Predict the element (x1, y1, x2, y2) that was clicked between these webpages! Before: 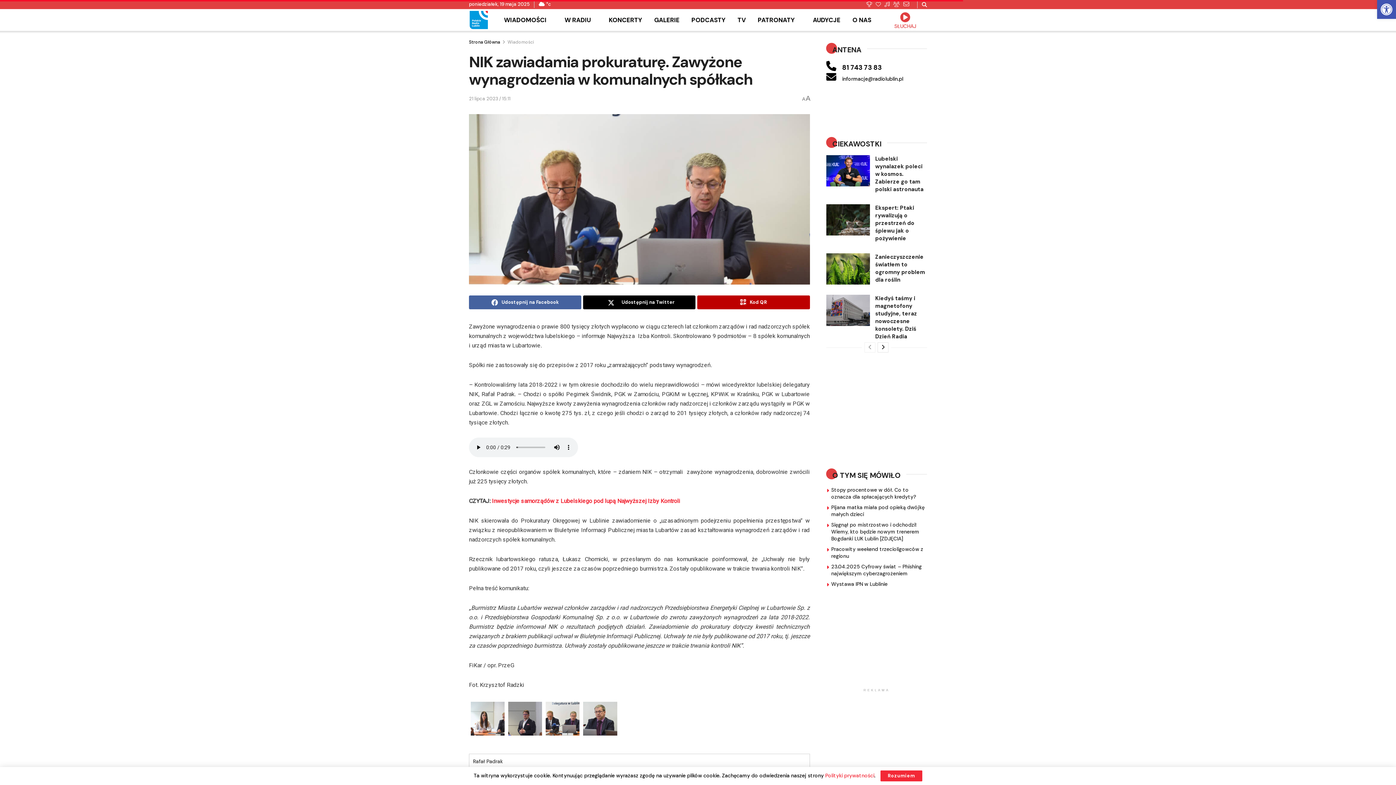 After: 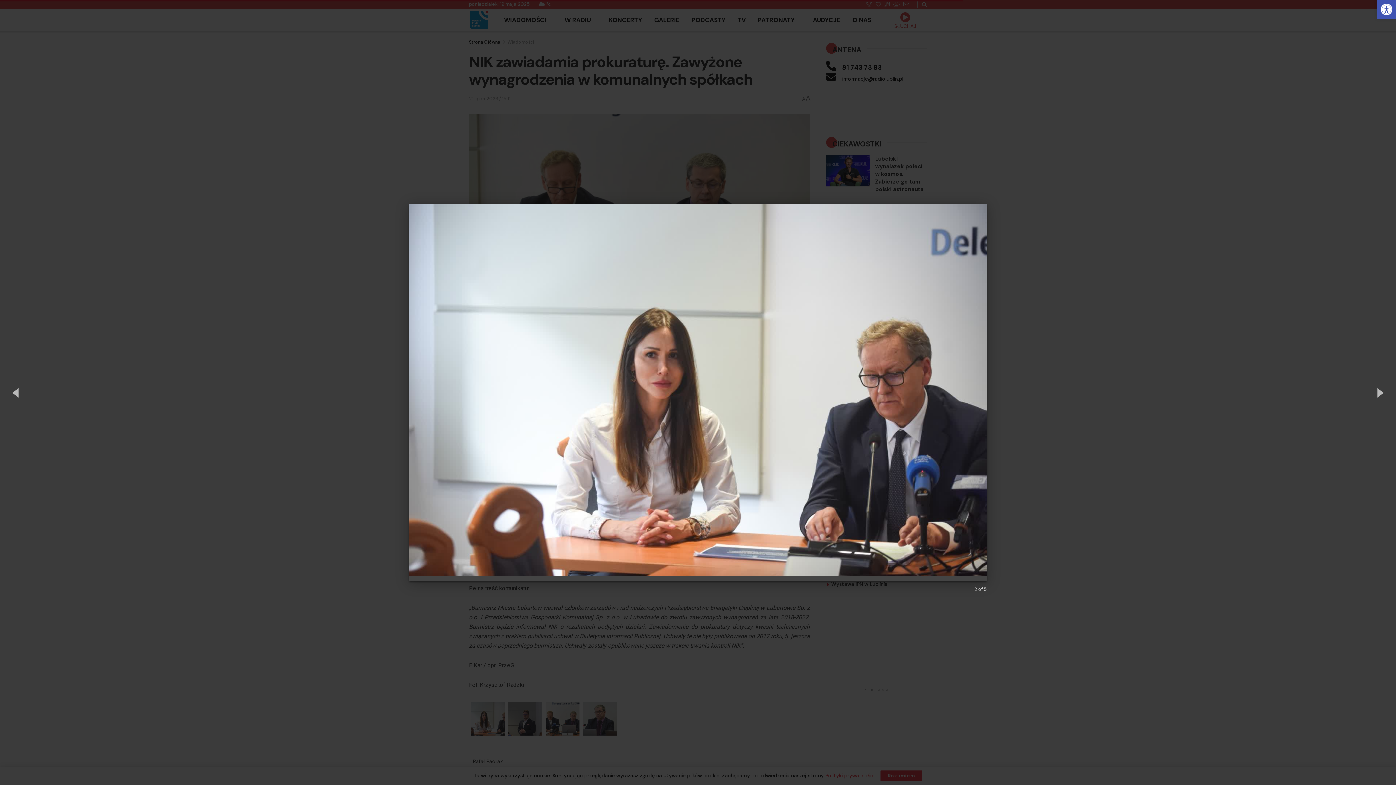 Action: bbox: (470, 702, 504, 735)